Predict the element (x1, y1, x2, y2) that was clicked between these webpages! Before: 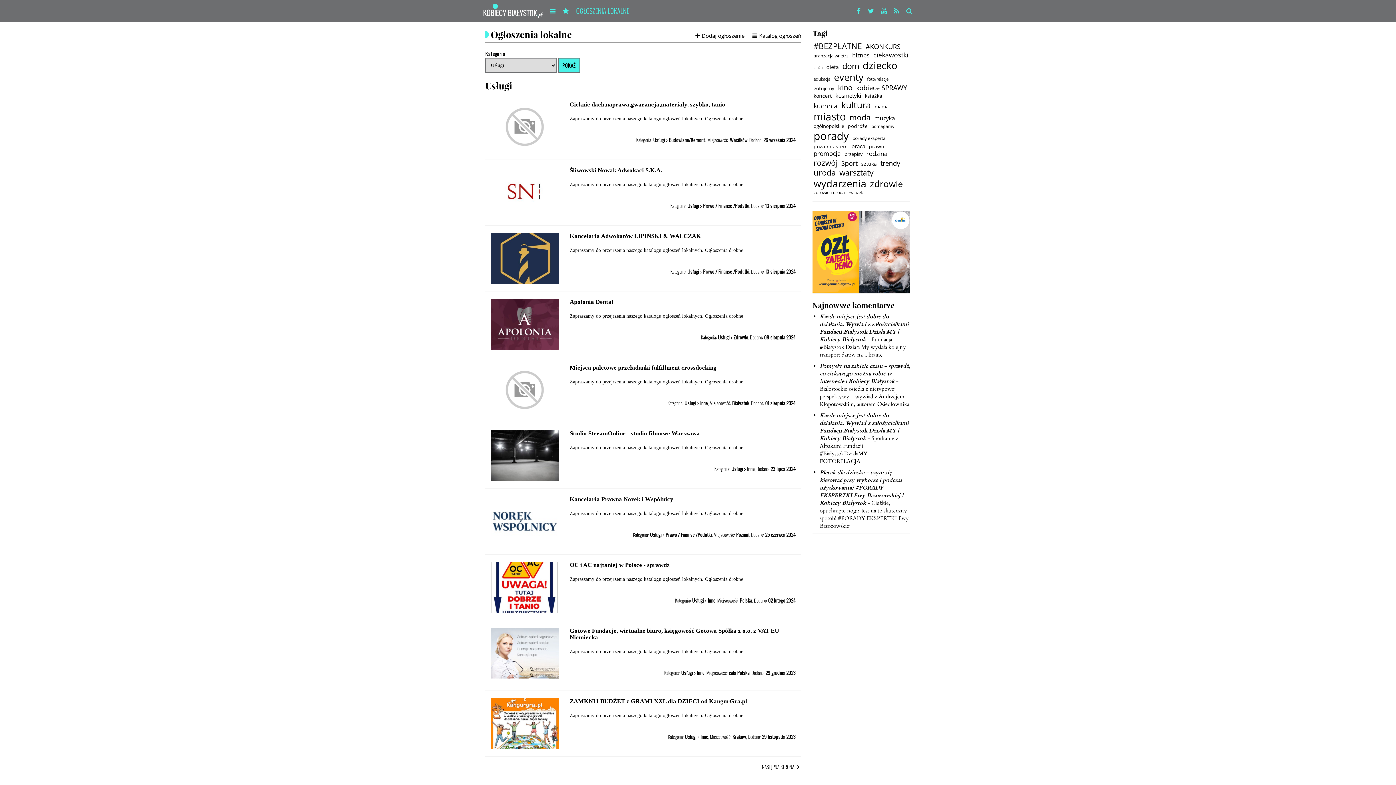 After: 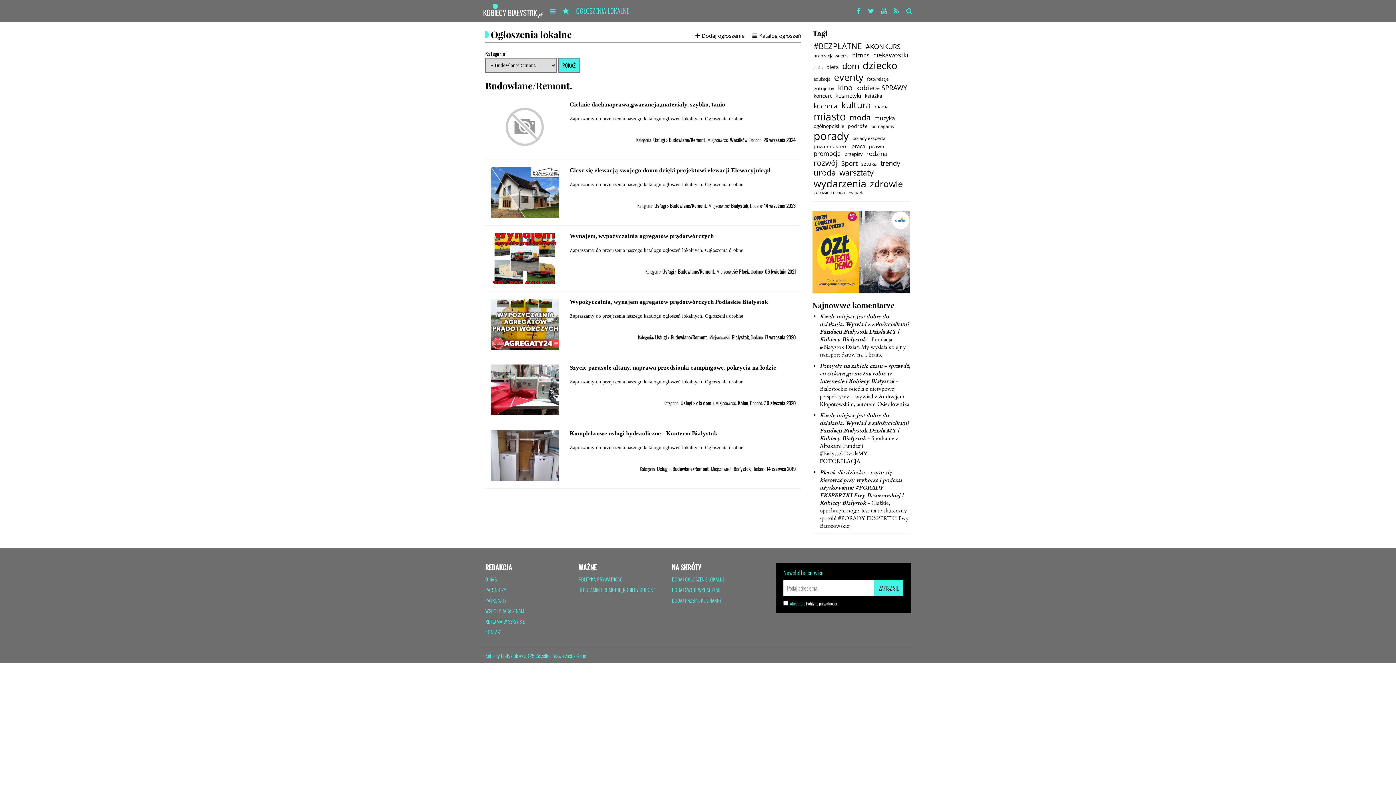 Action: label: Budowlane/Remont. bbox: (669, 136, 705, 143)